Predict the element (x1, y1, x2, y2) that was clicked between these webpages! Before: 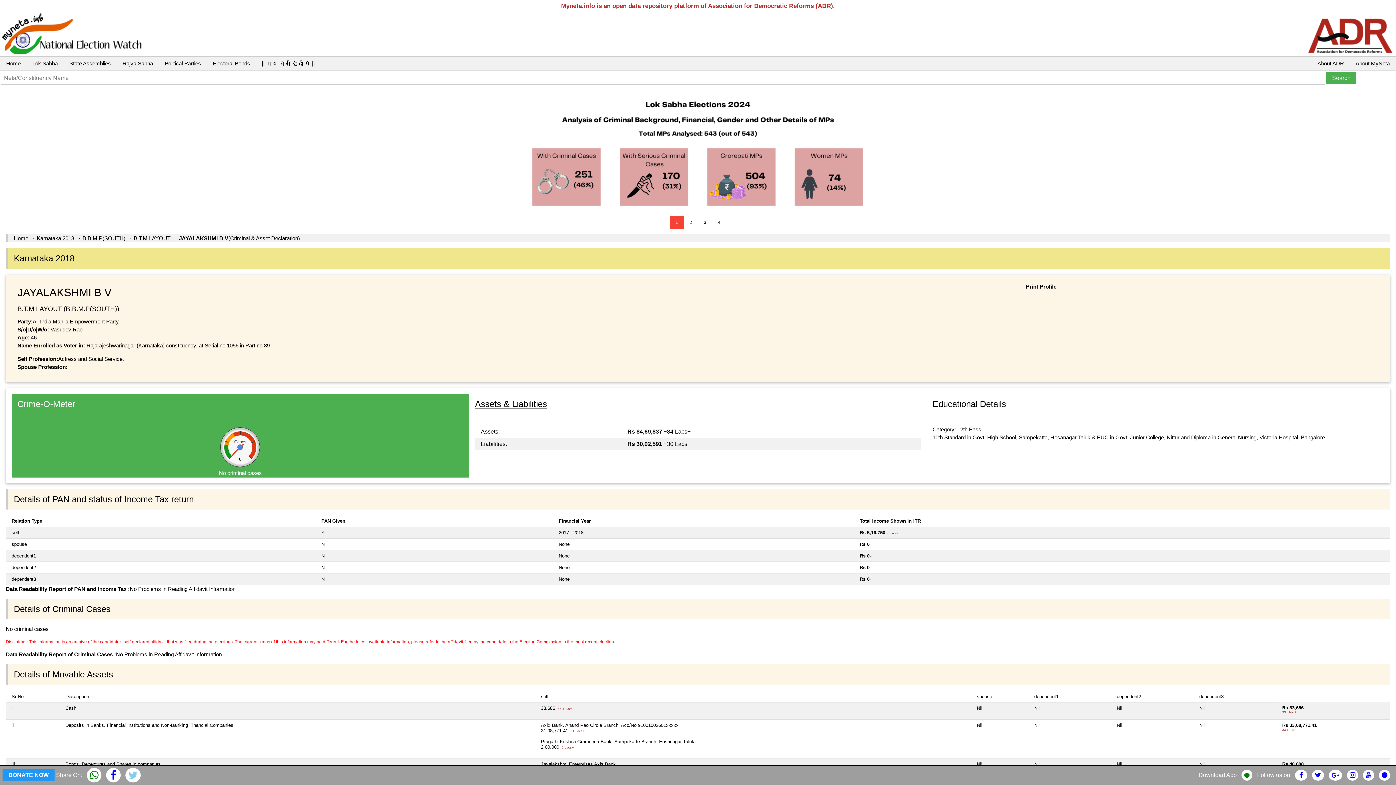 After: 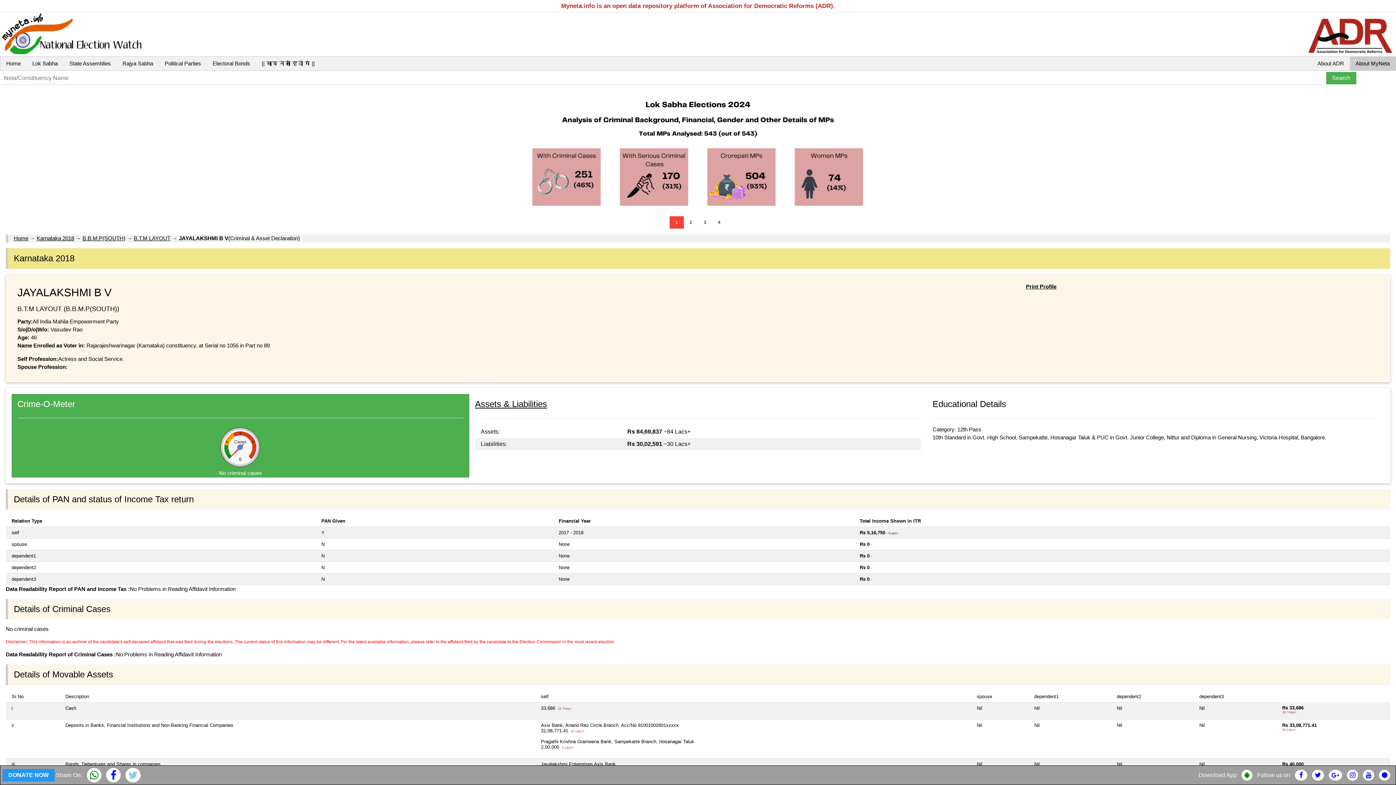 Action: label: About MyNeta bbox: (1350, 56, 1396, 70)